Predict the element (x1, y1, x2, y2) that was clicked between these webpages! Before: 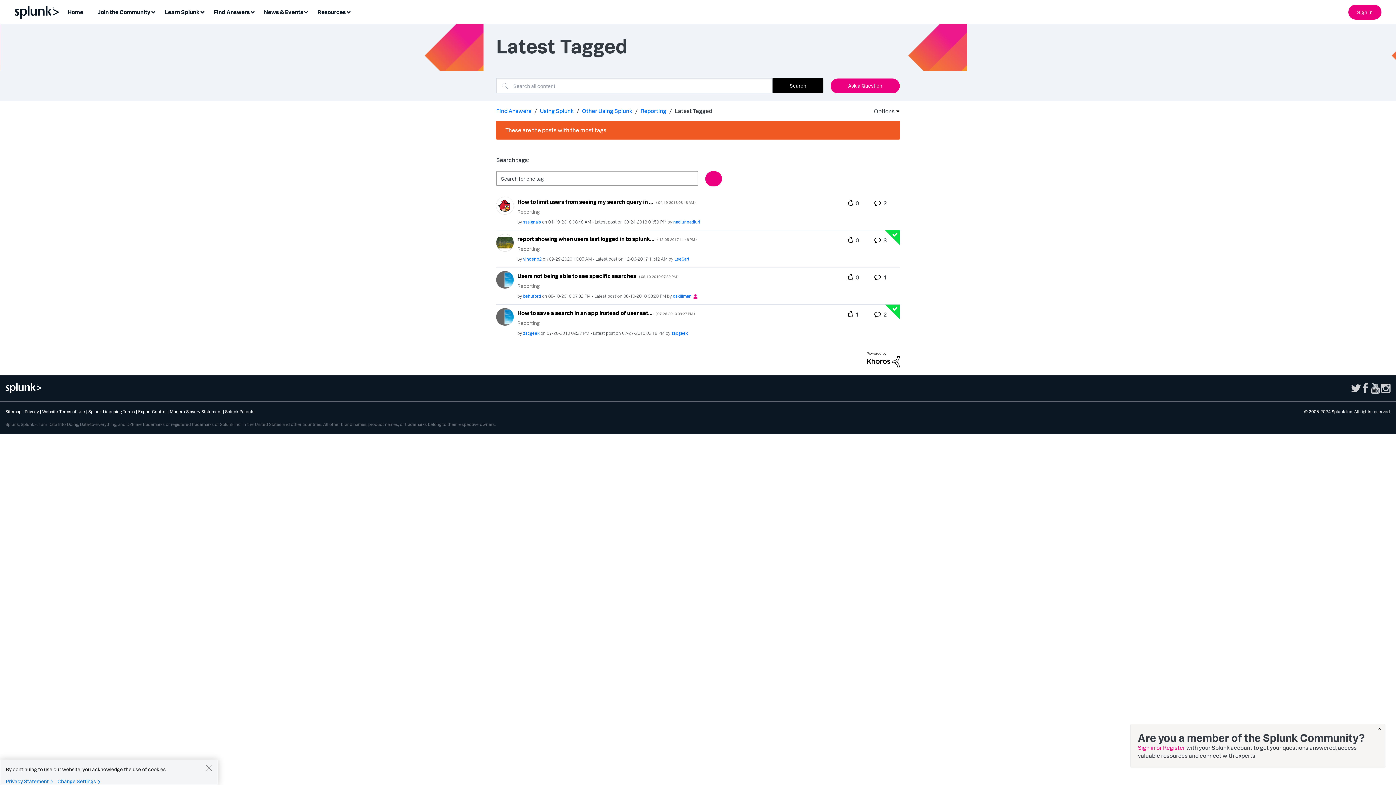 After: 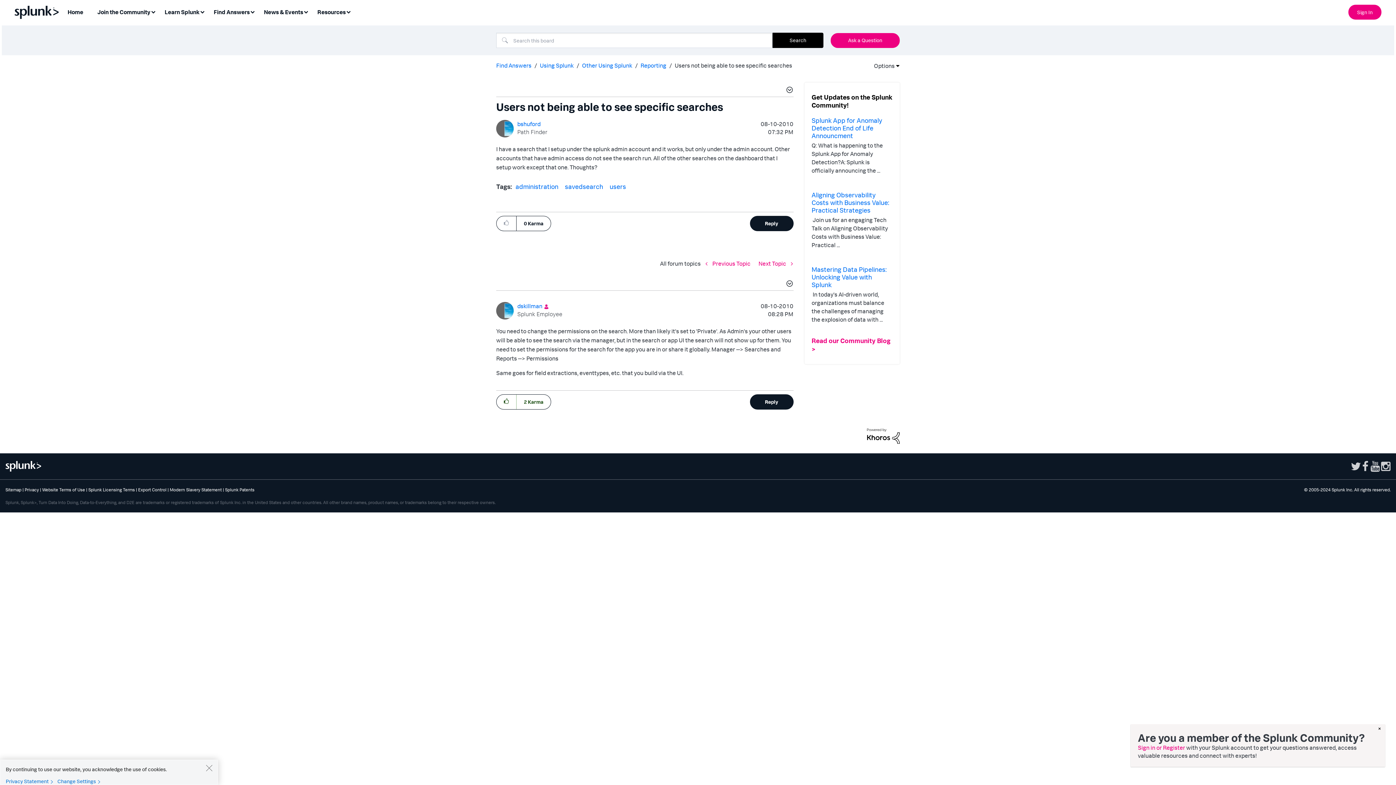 Action: bbox: (517, 271, 678, 279) label: Users not being able to see specific searches - ( ‎08-10-2010 07:32 PM )